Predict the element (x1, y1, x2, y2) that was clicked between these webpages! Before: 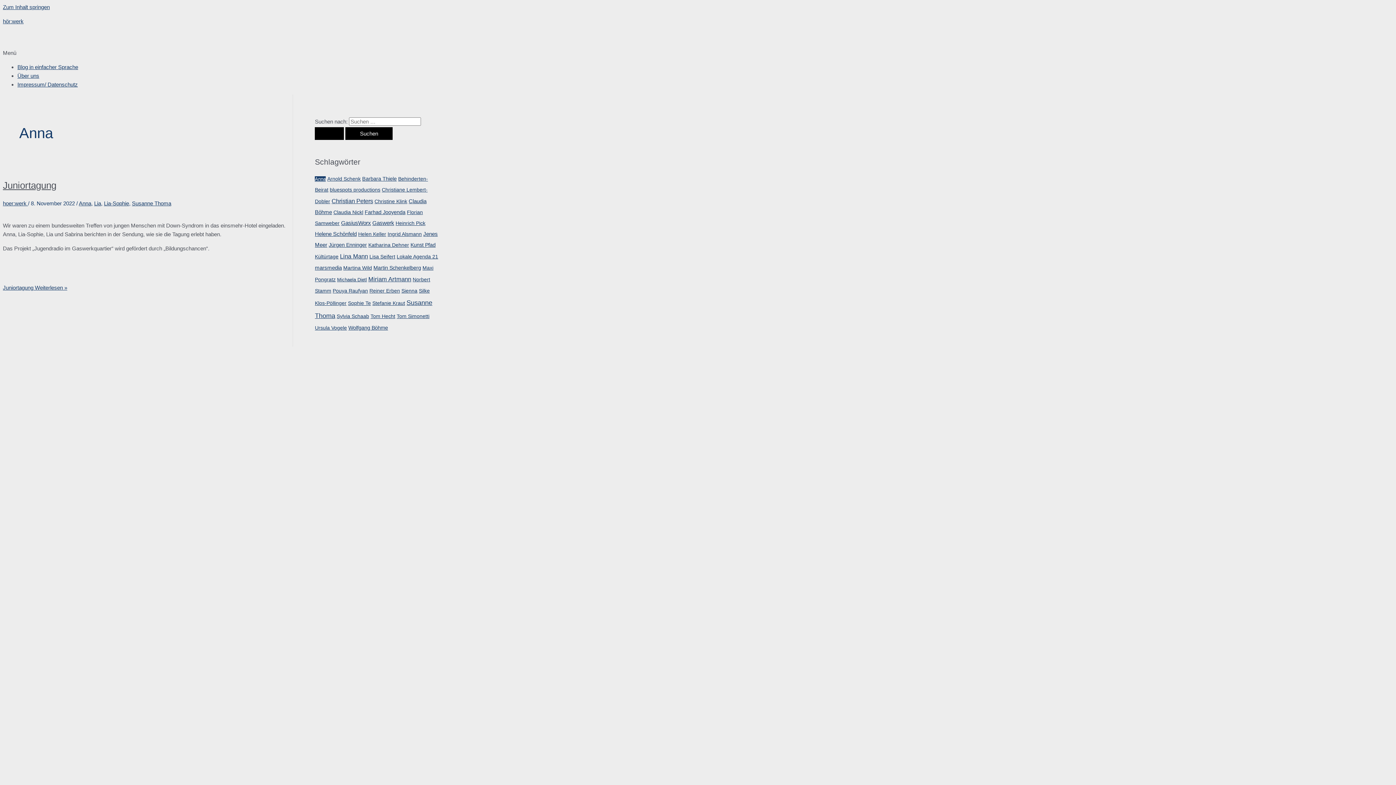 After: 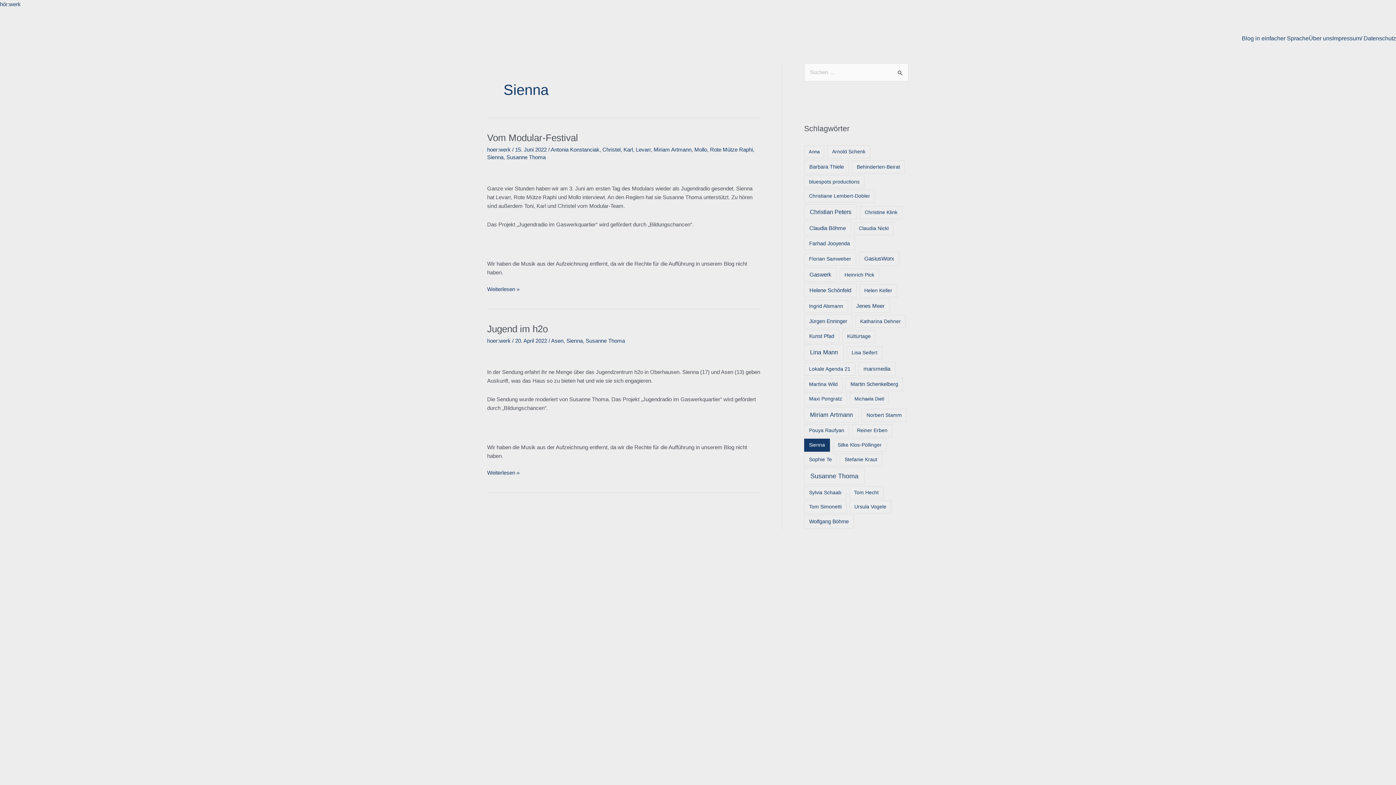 Action: label: Sienna (2 Einträge) bbox: (401, 288, 417, 293)